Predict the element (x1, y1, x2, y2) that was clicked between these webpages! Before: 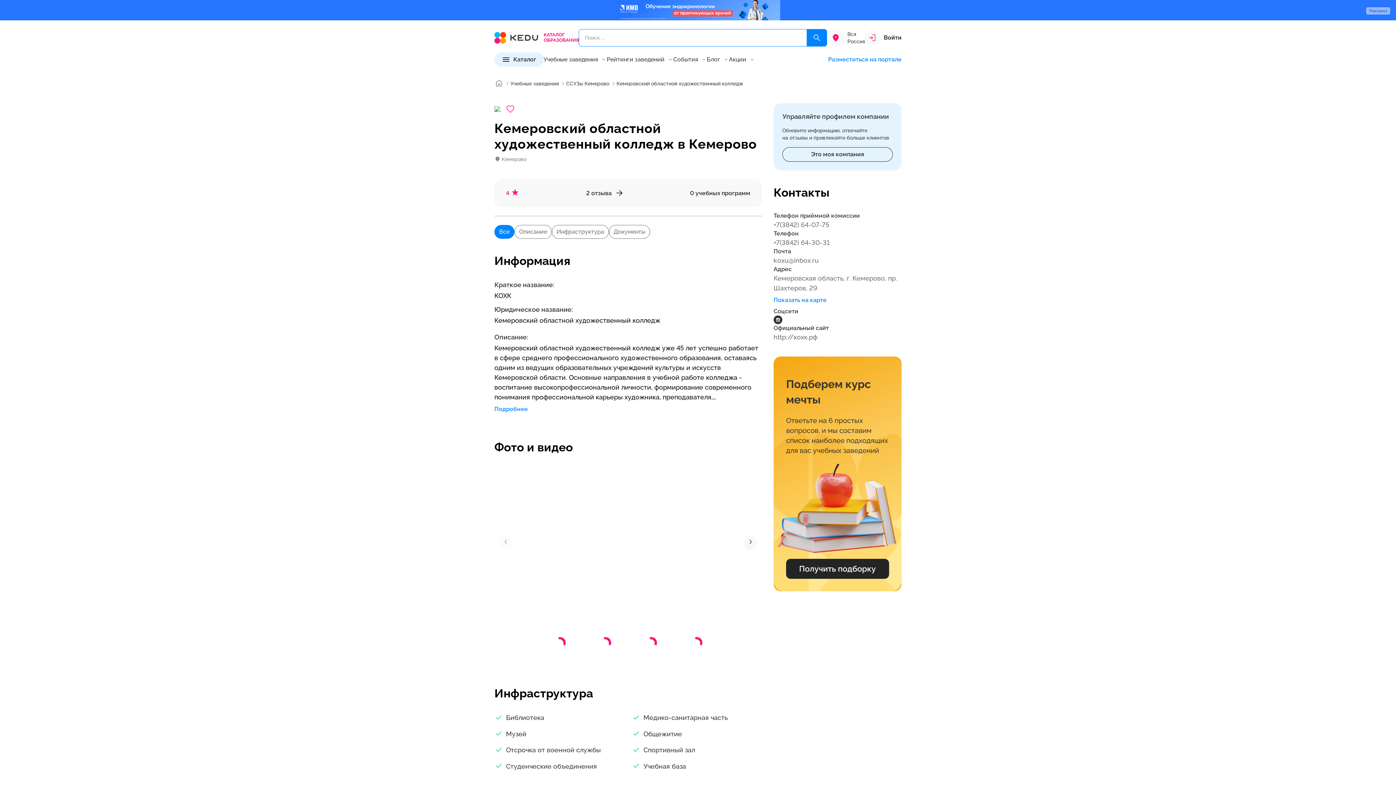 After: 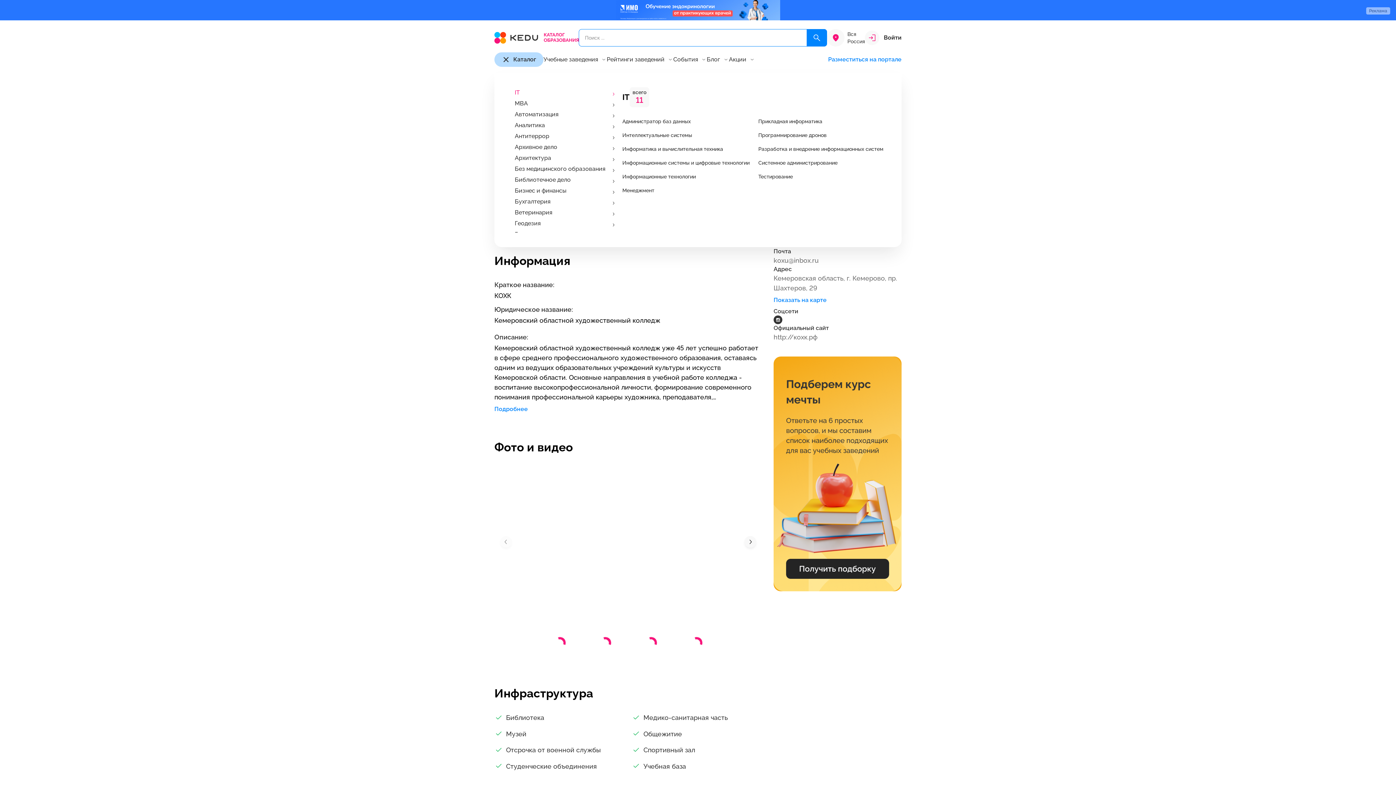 Action: bbox: (494, 52, 543, 66) label: Каталог